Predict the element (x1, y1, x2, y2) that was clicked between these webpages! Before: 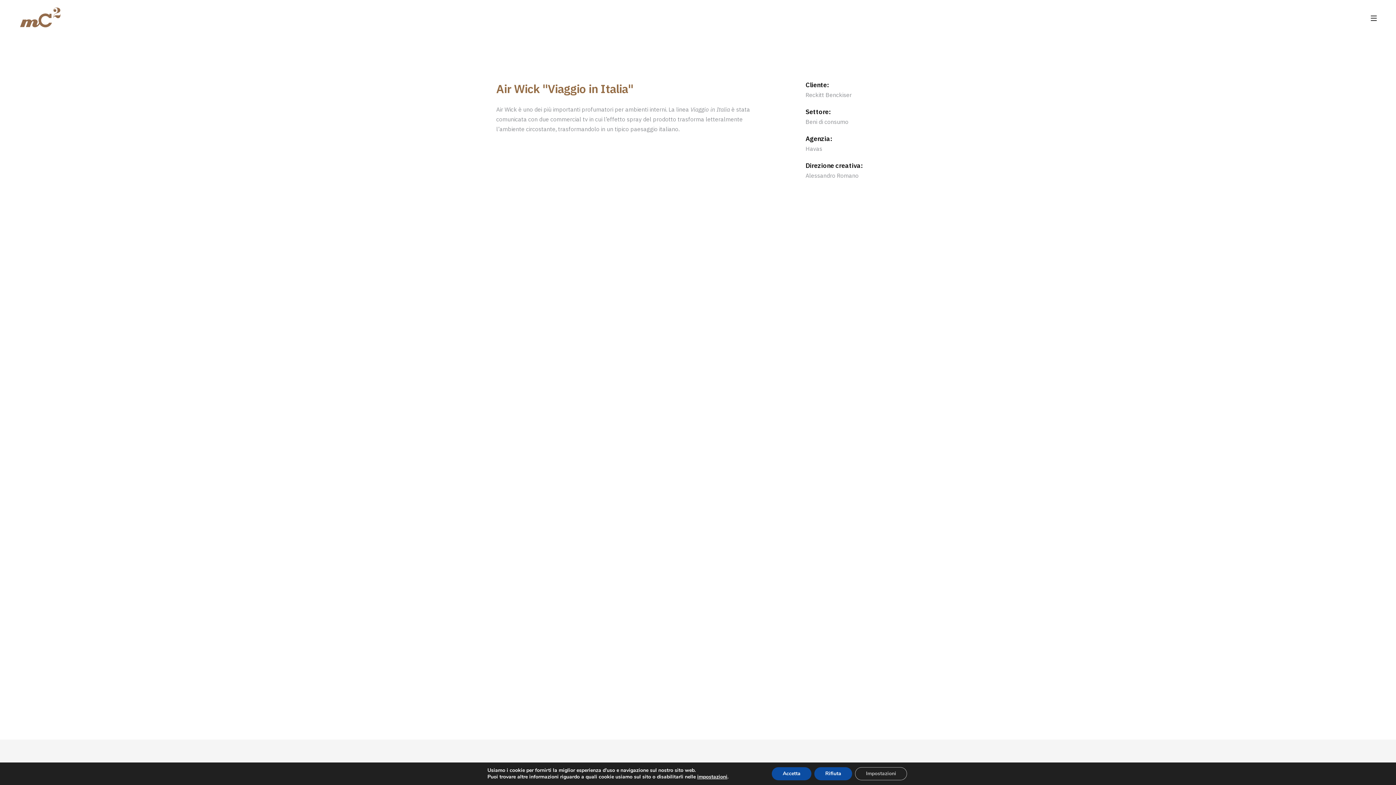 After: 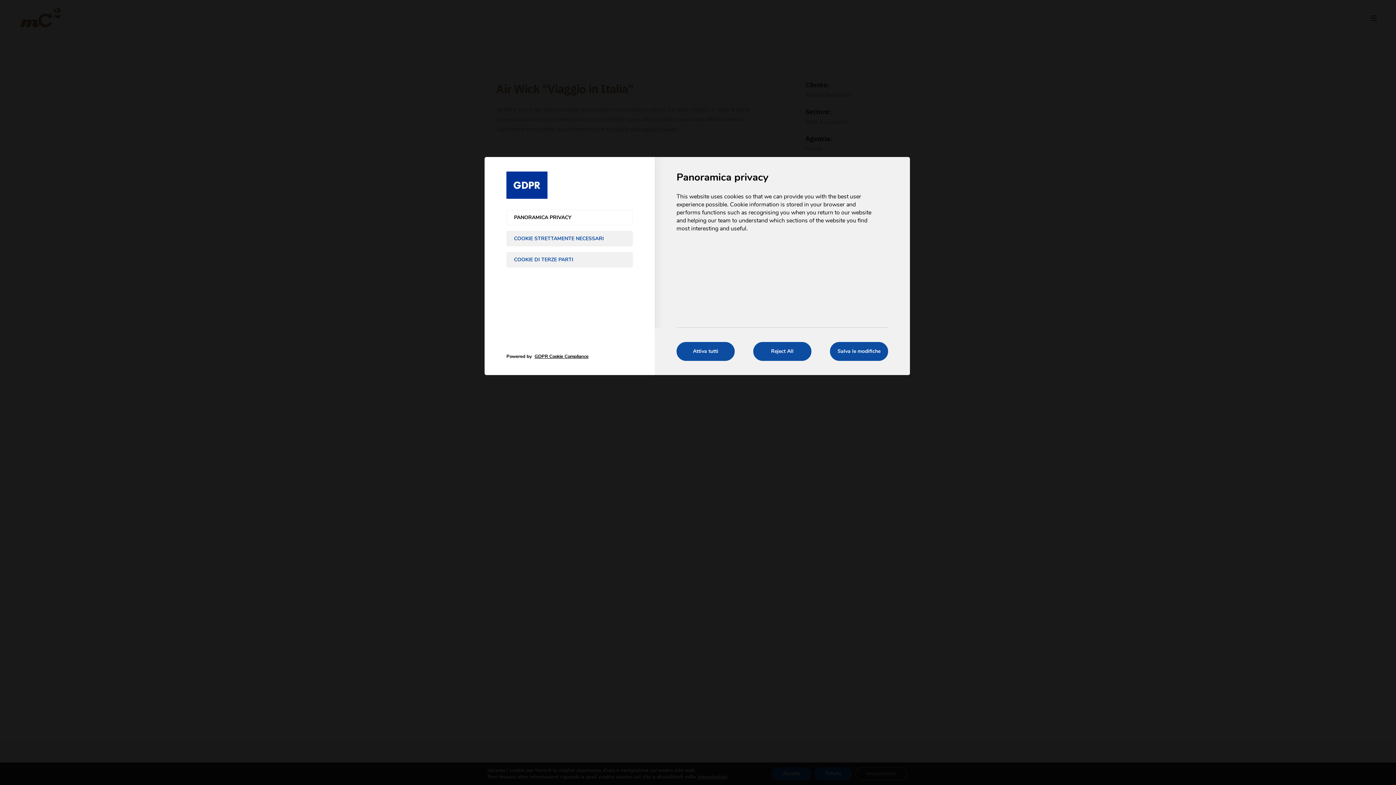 Action: bbox: (855, 767, 907, 780) label: Impostazioni